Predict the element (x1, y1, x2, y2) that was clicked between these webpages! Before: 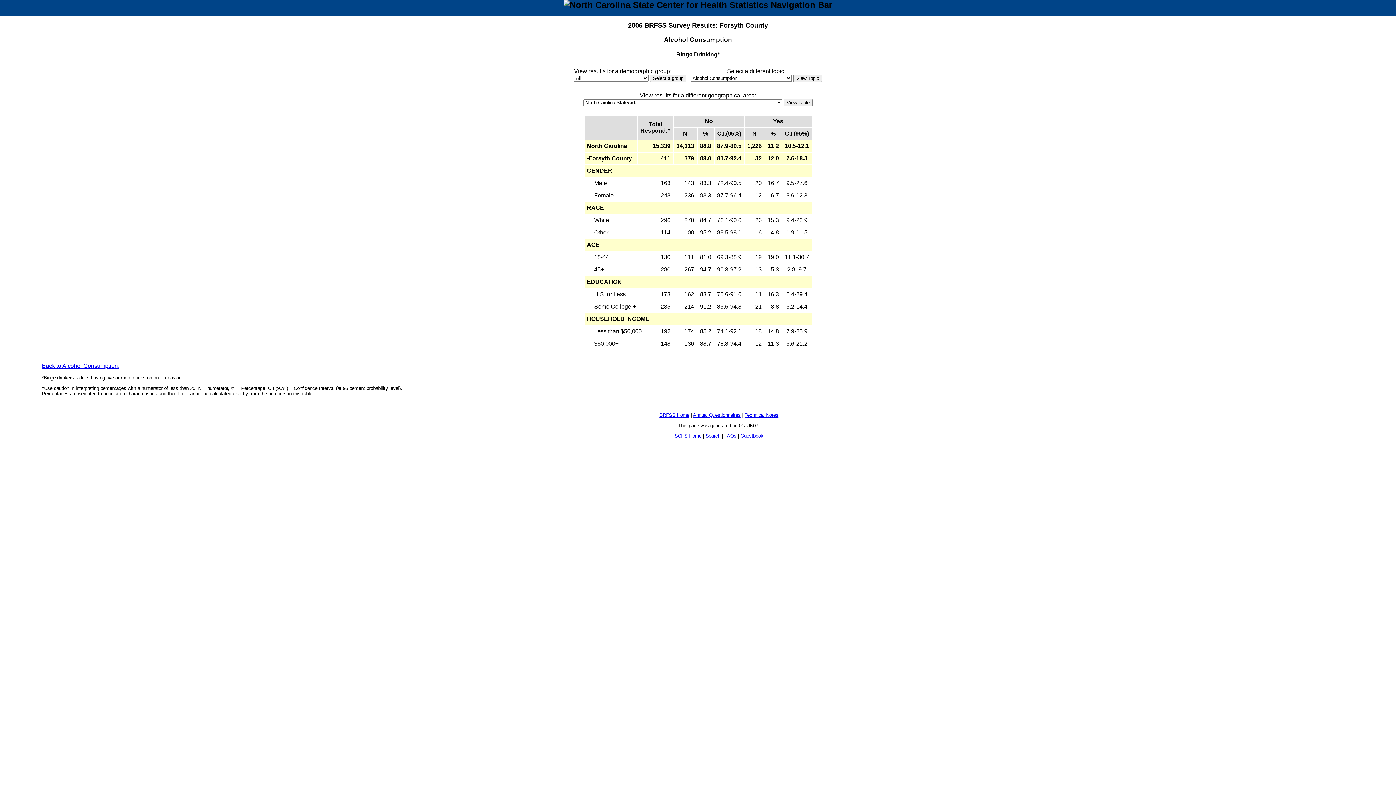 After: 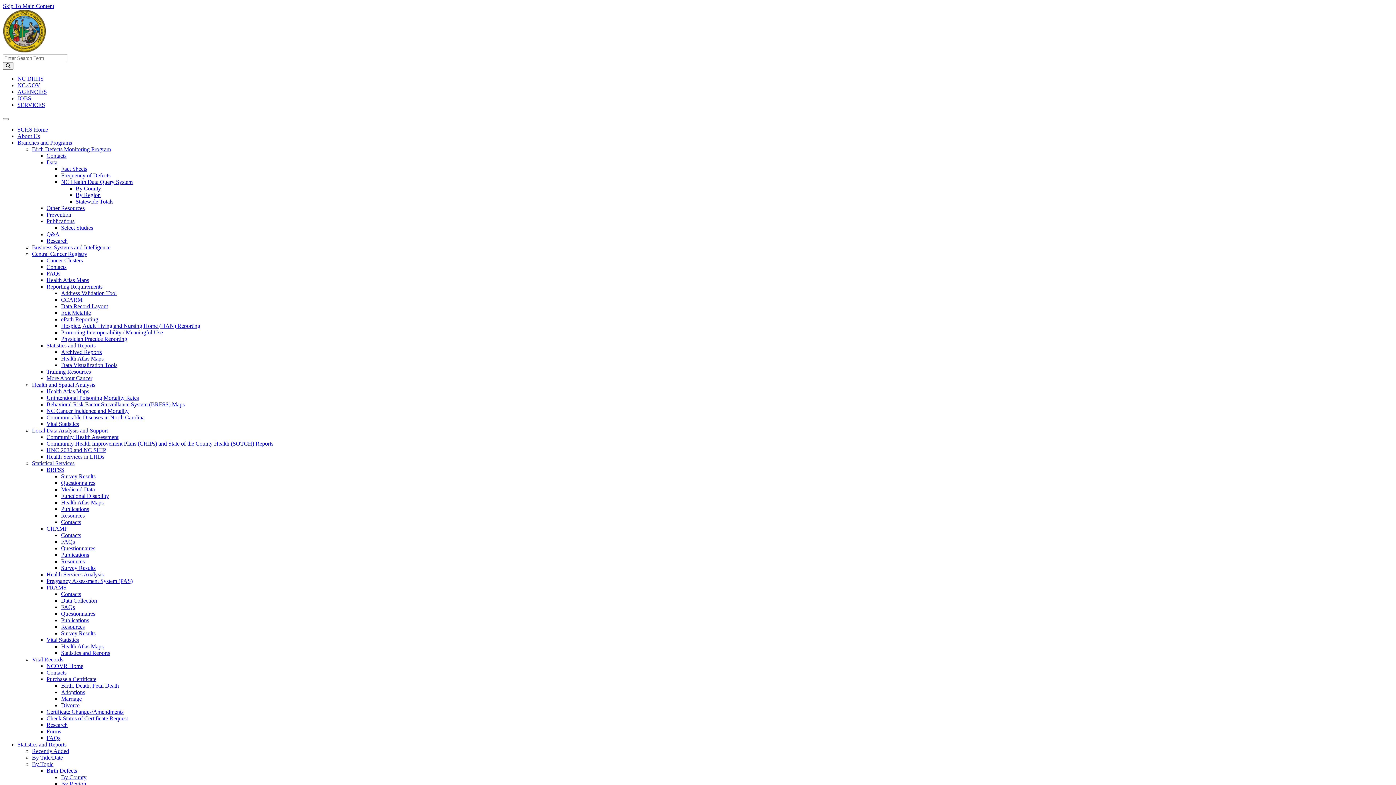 Action: bbox: (740, 433, 763, 438) label: Guestbook